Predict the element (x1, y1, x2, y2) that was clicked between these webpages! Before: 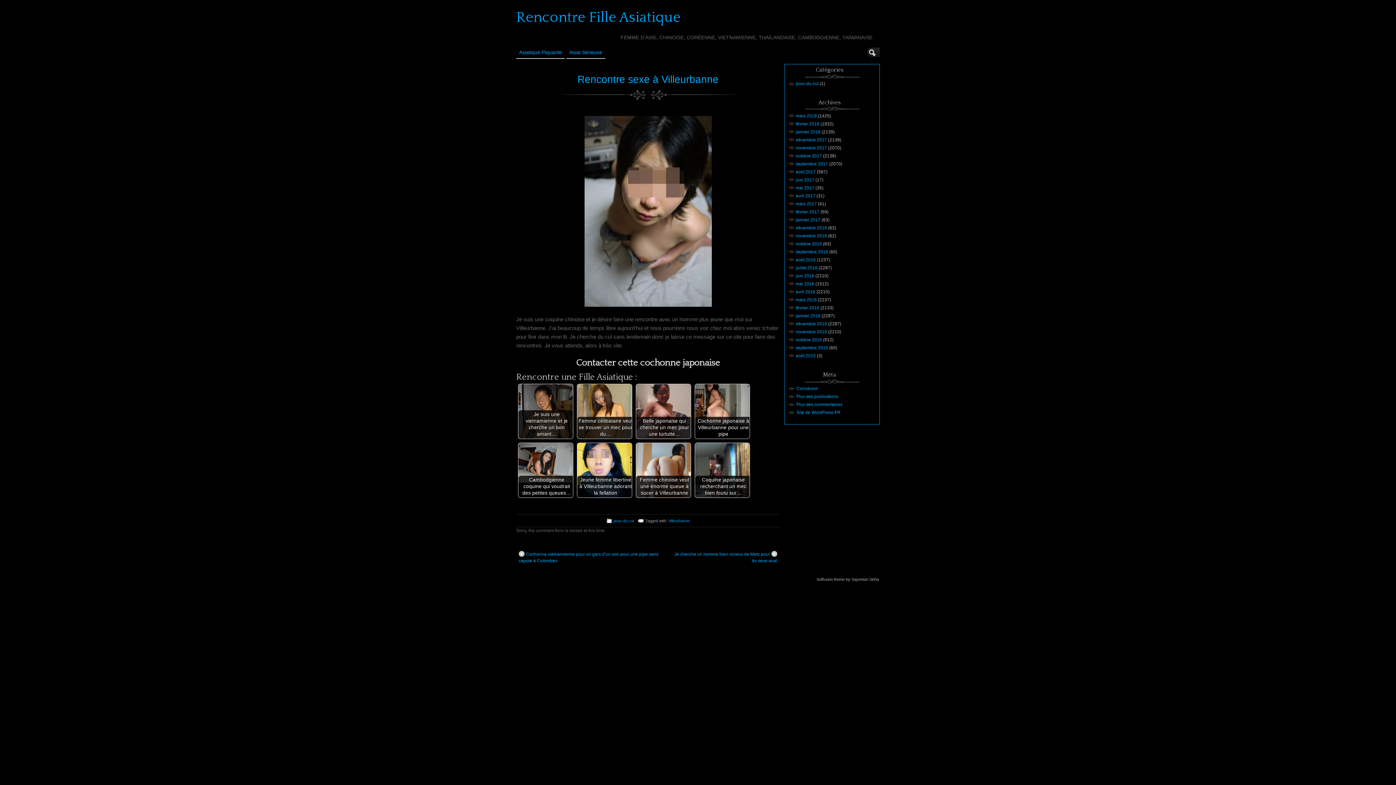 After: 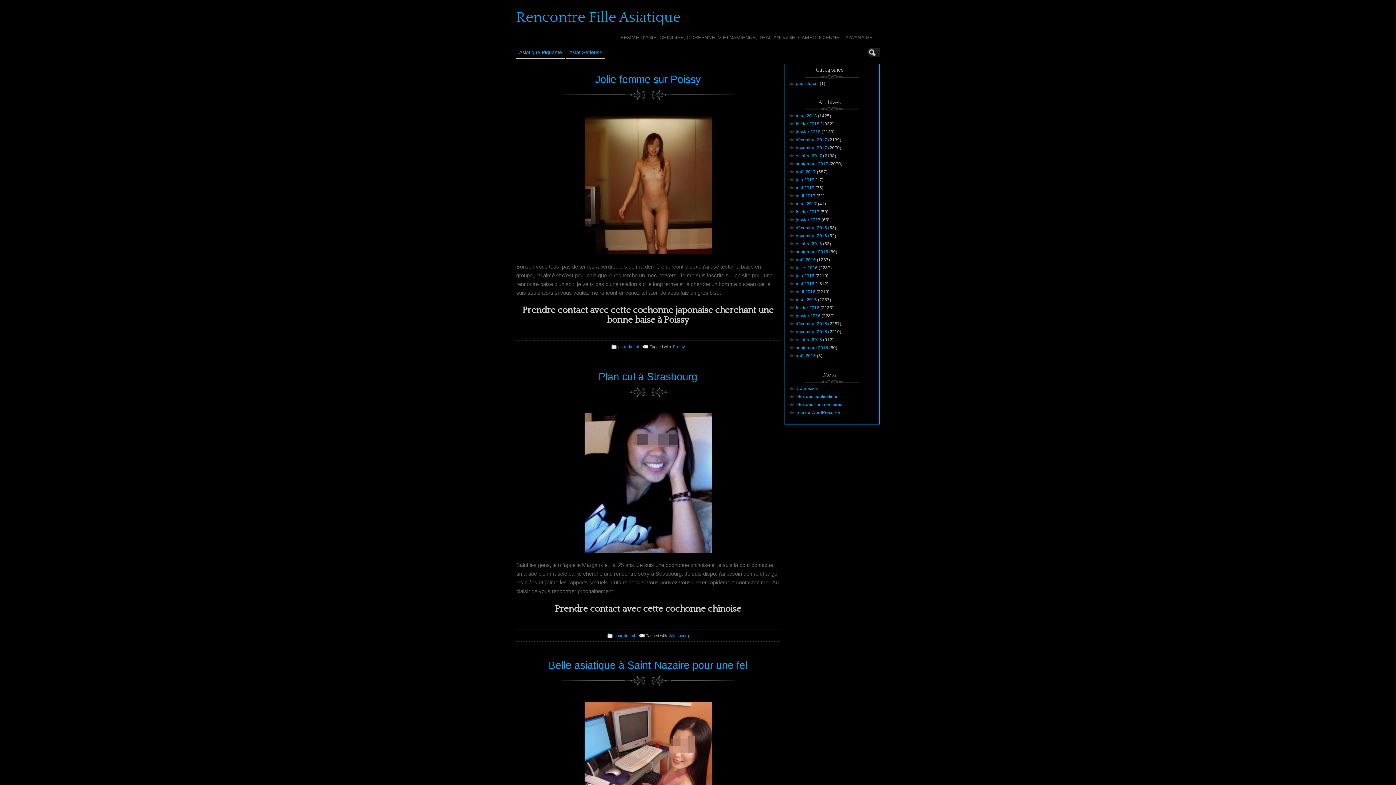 Action: bbox: (796, 217, 820, 222) label: janvier 2017